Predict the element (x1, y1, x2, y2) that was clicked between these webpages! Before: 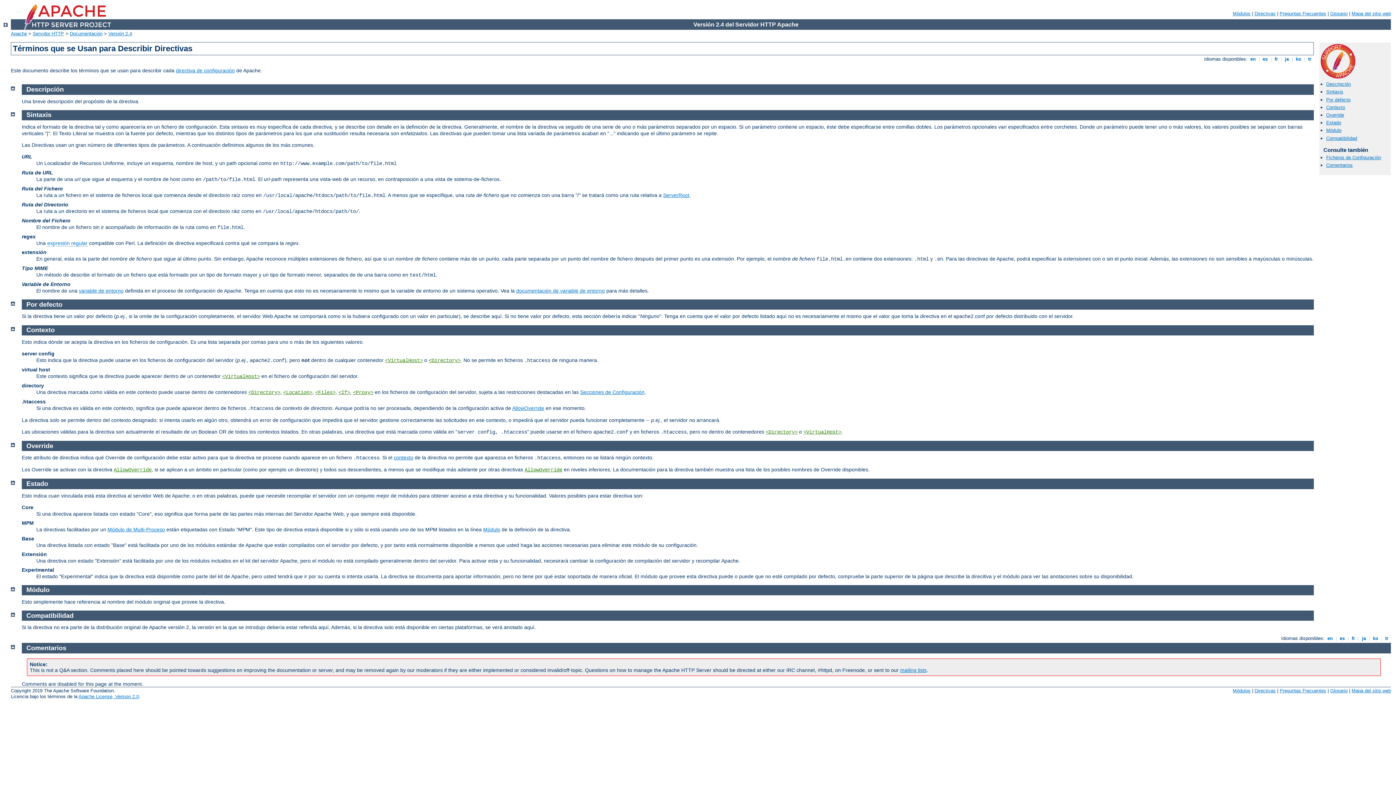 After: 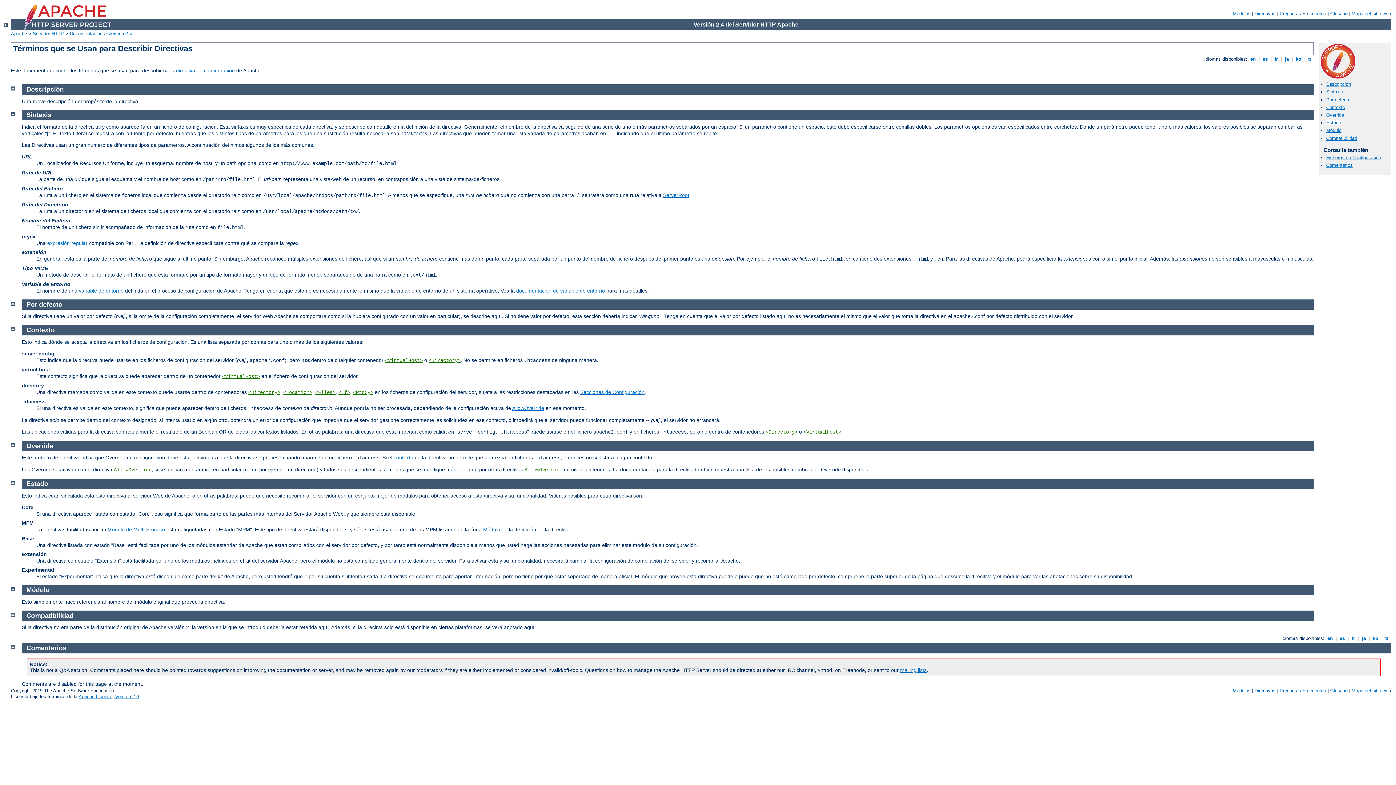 Action: bbox: (1326, 120, 1341, 125) label: Estado